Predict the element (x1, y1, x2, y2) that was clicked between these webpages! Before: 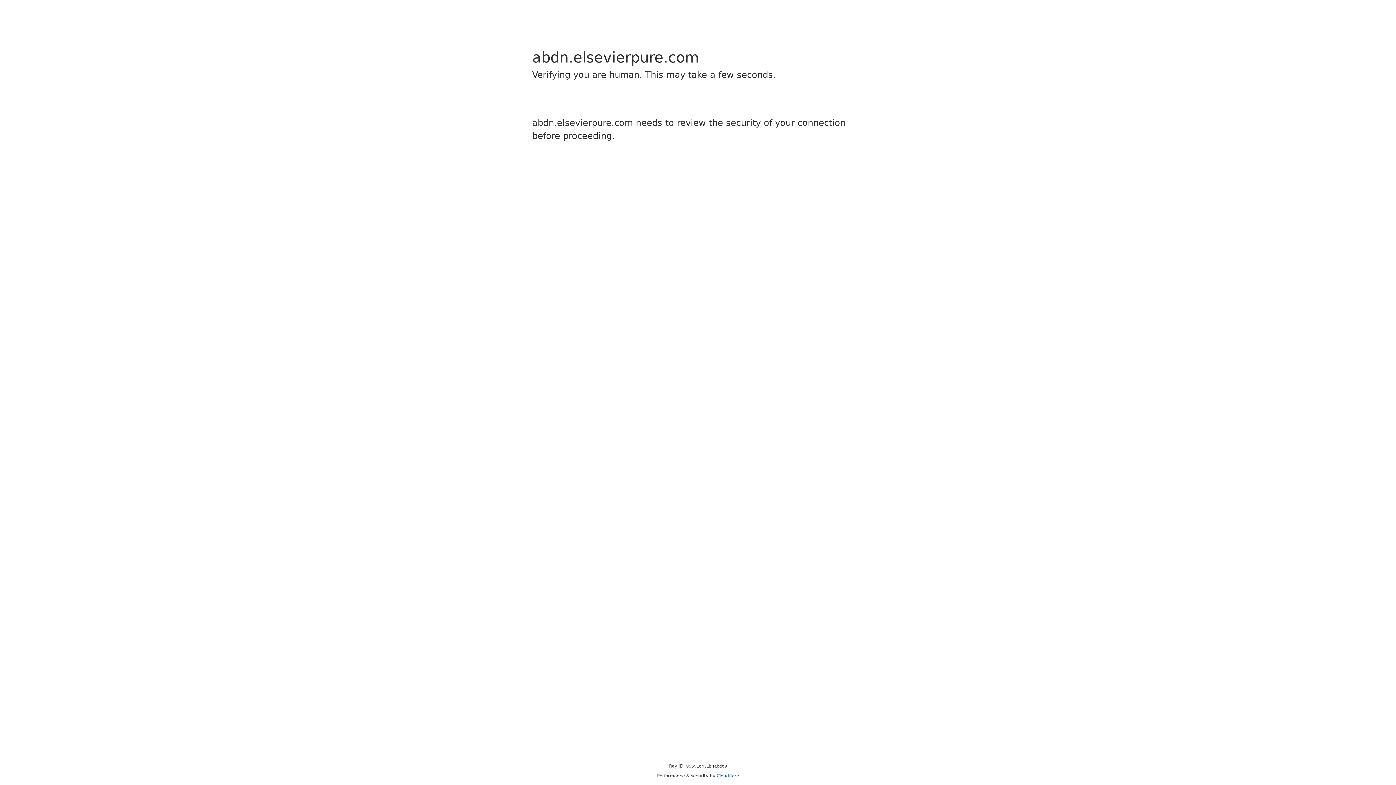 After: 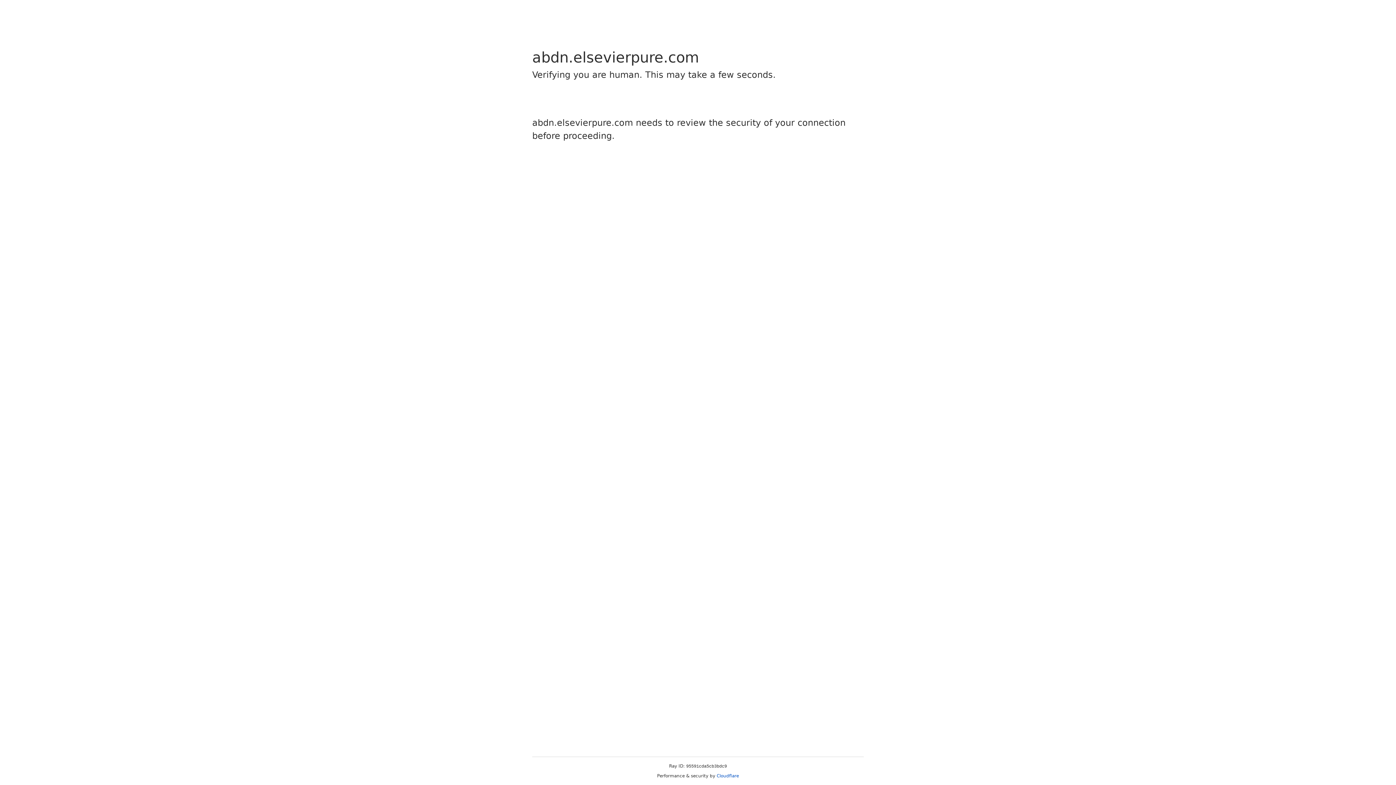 Action: label: Cloudflare bbox: (716, 773, 739, 778)